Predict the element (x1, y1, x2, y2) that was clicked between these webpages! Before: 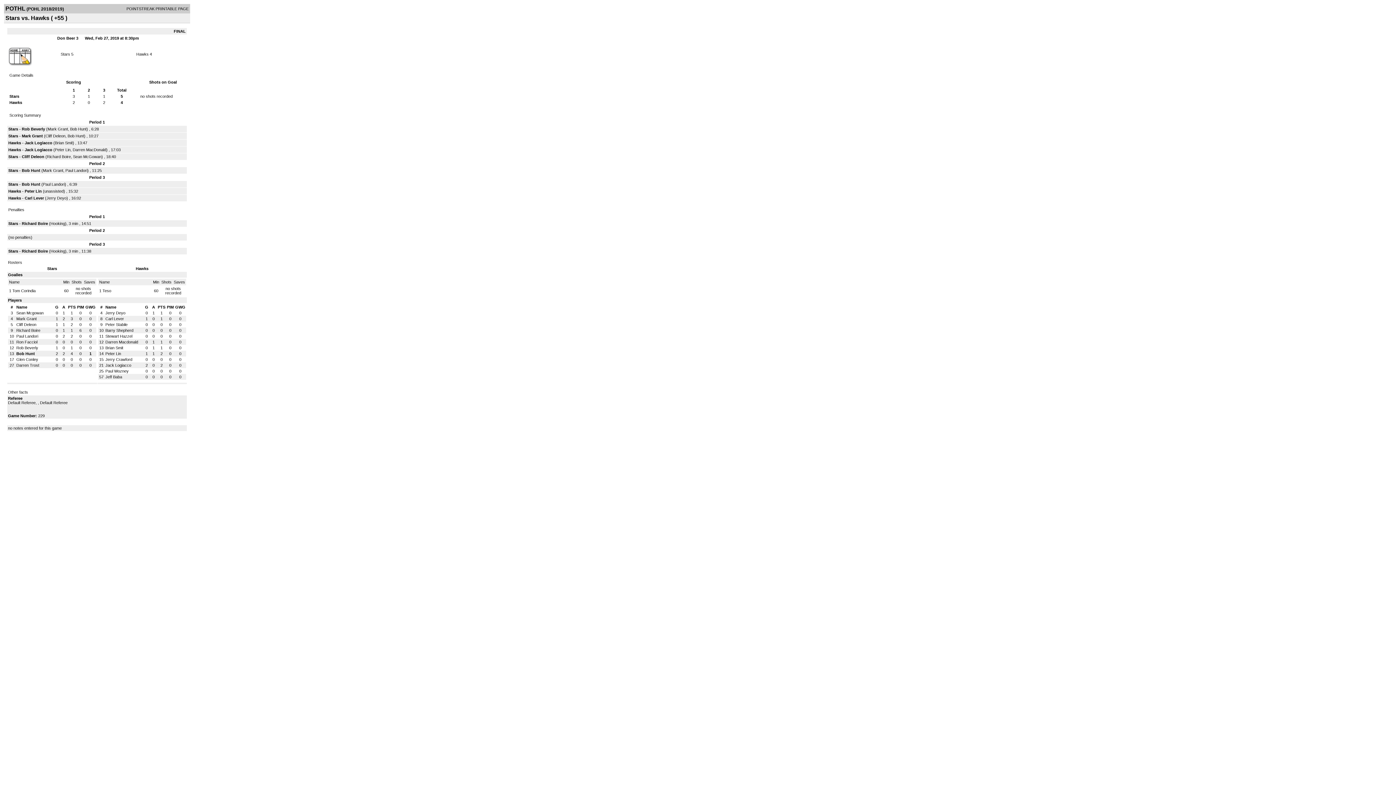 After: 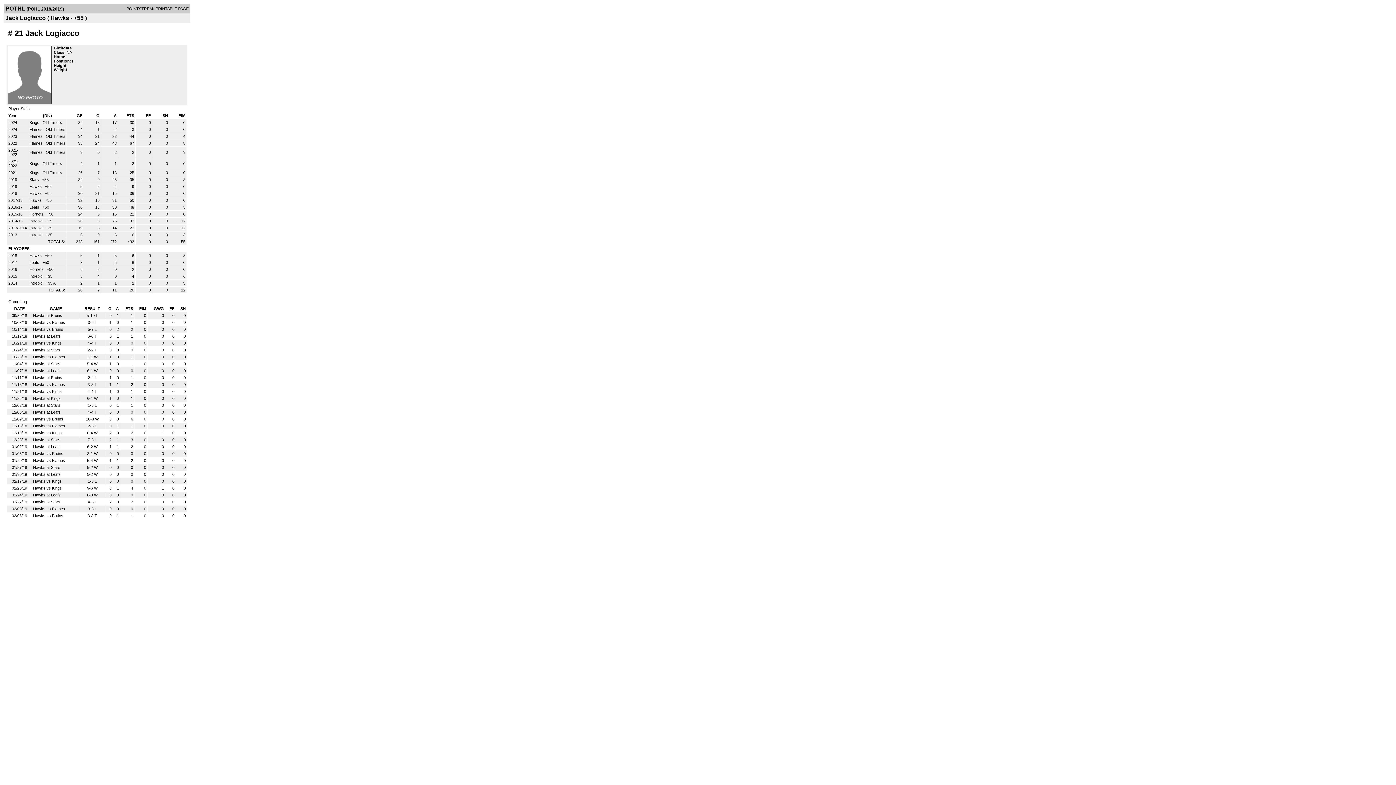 Action: label: Jack Logiacco bbox: (105, 363, 131, 367)